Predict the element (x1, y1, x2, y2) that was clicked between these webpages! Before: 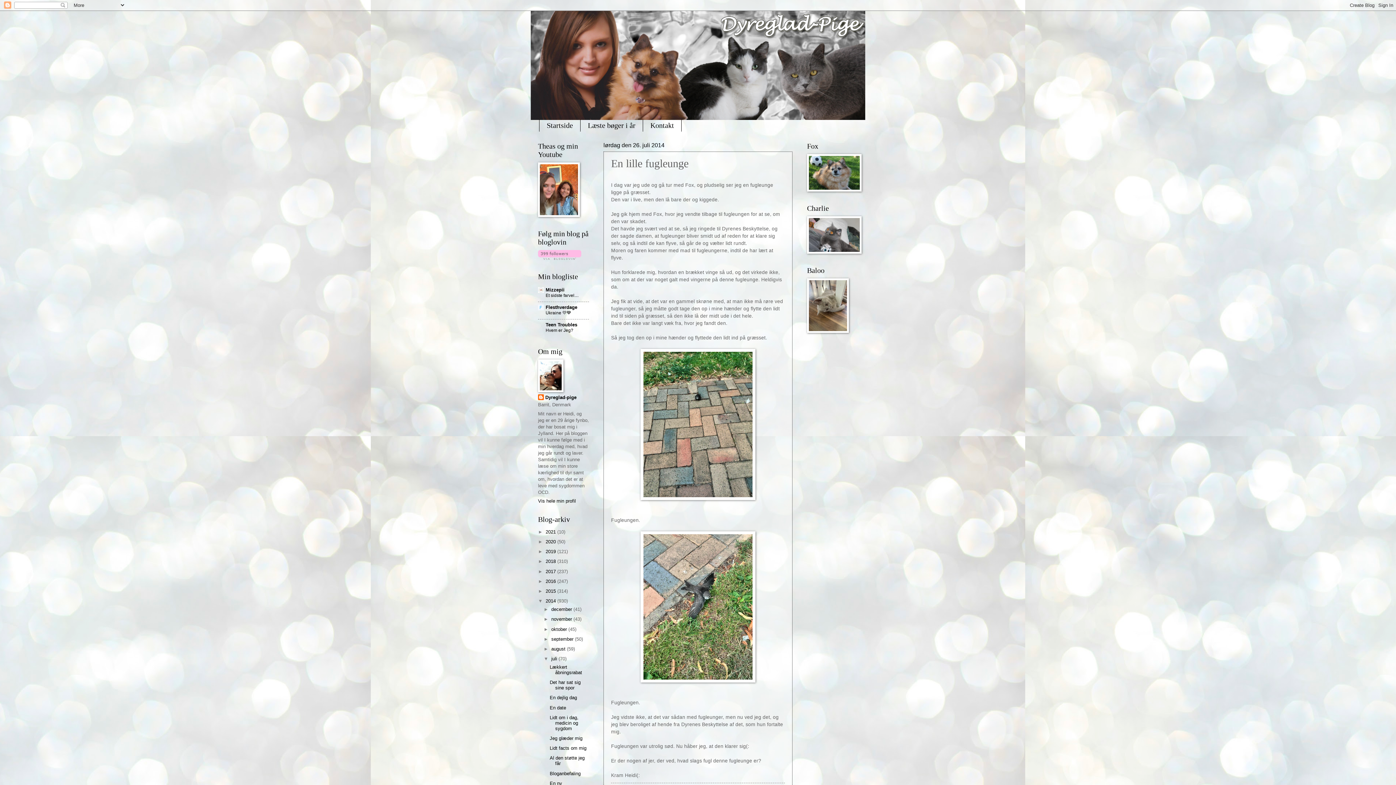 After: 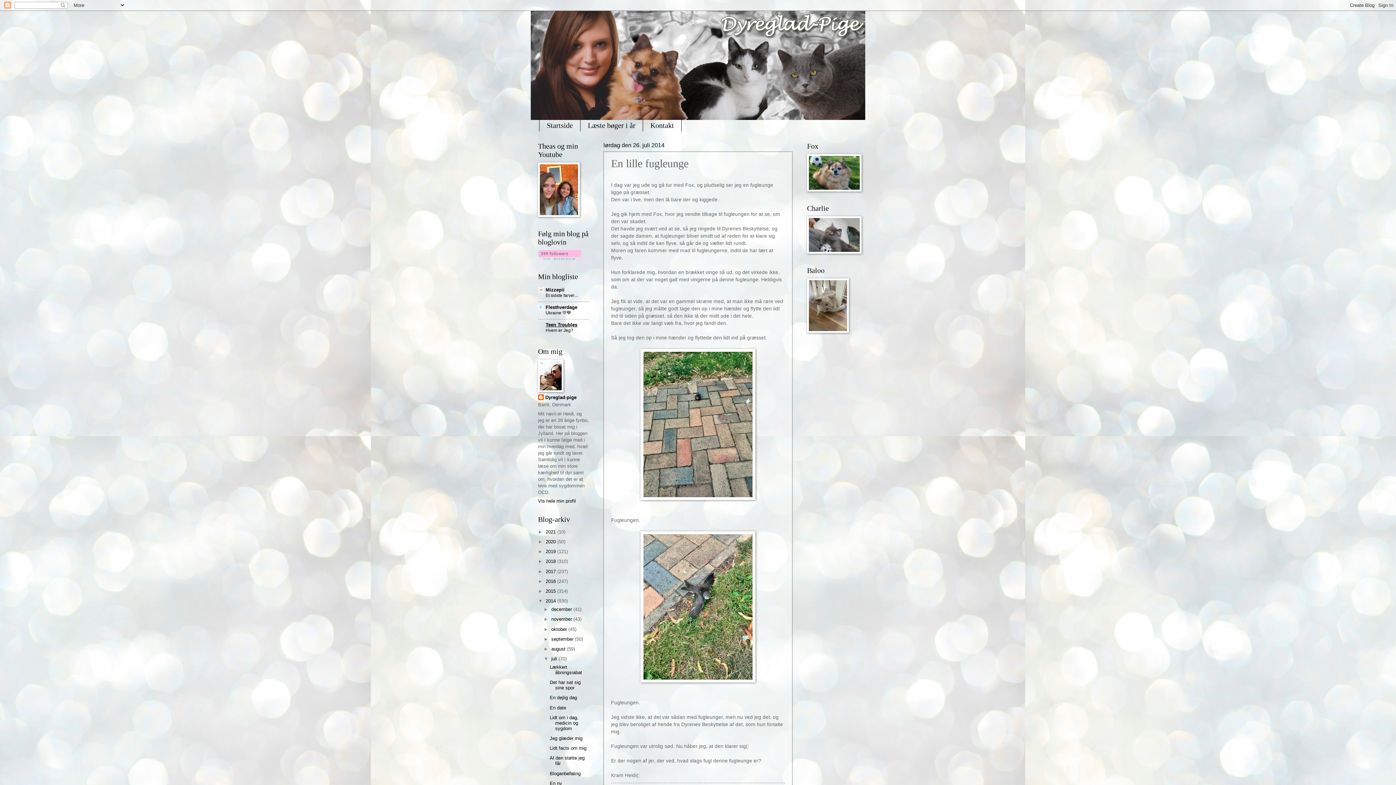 Action: label: Teen Troubles bbox: (545, 322, 577, 327)